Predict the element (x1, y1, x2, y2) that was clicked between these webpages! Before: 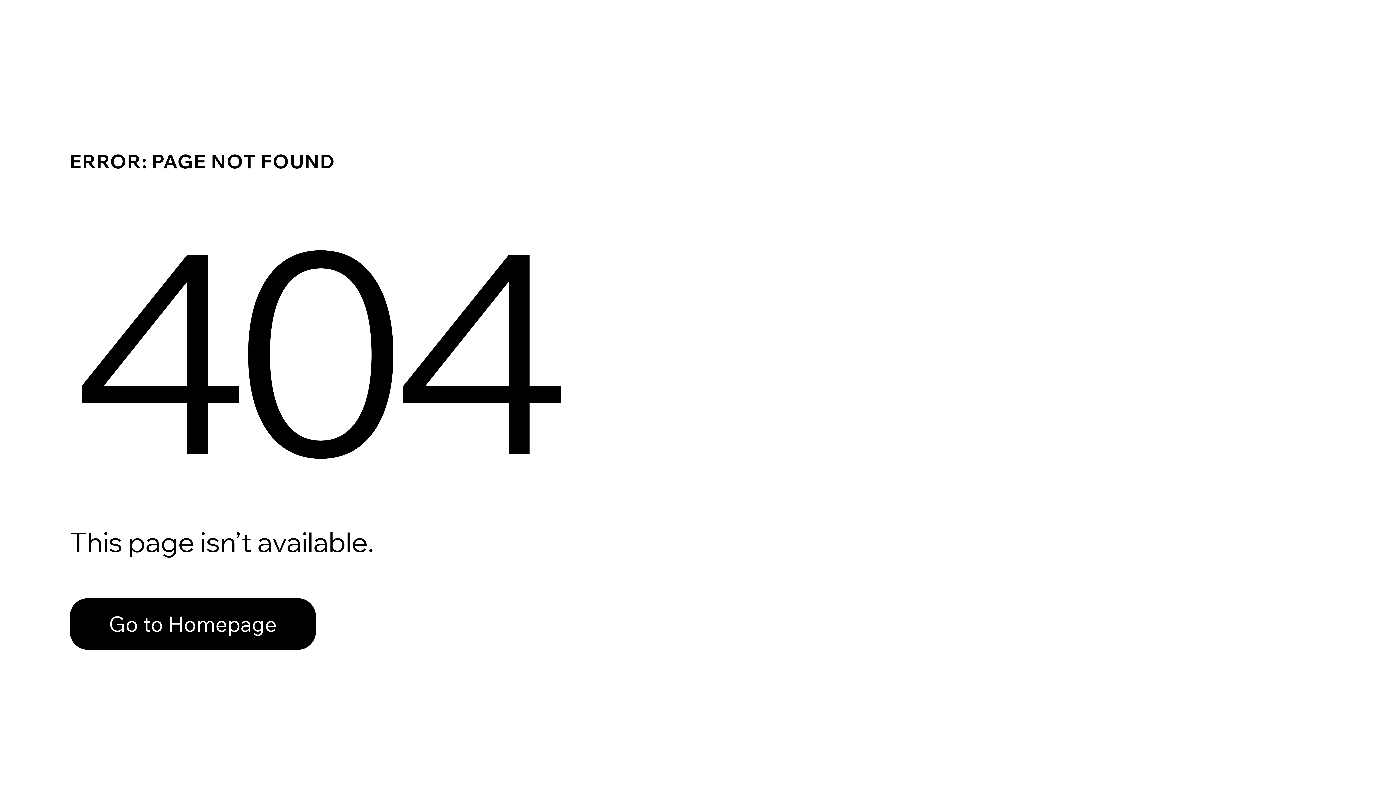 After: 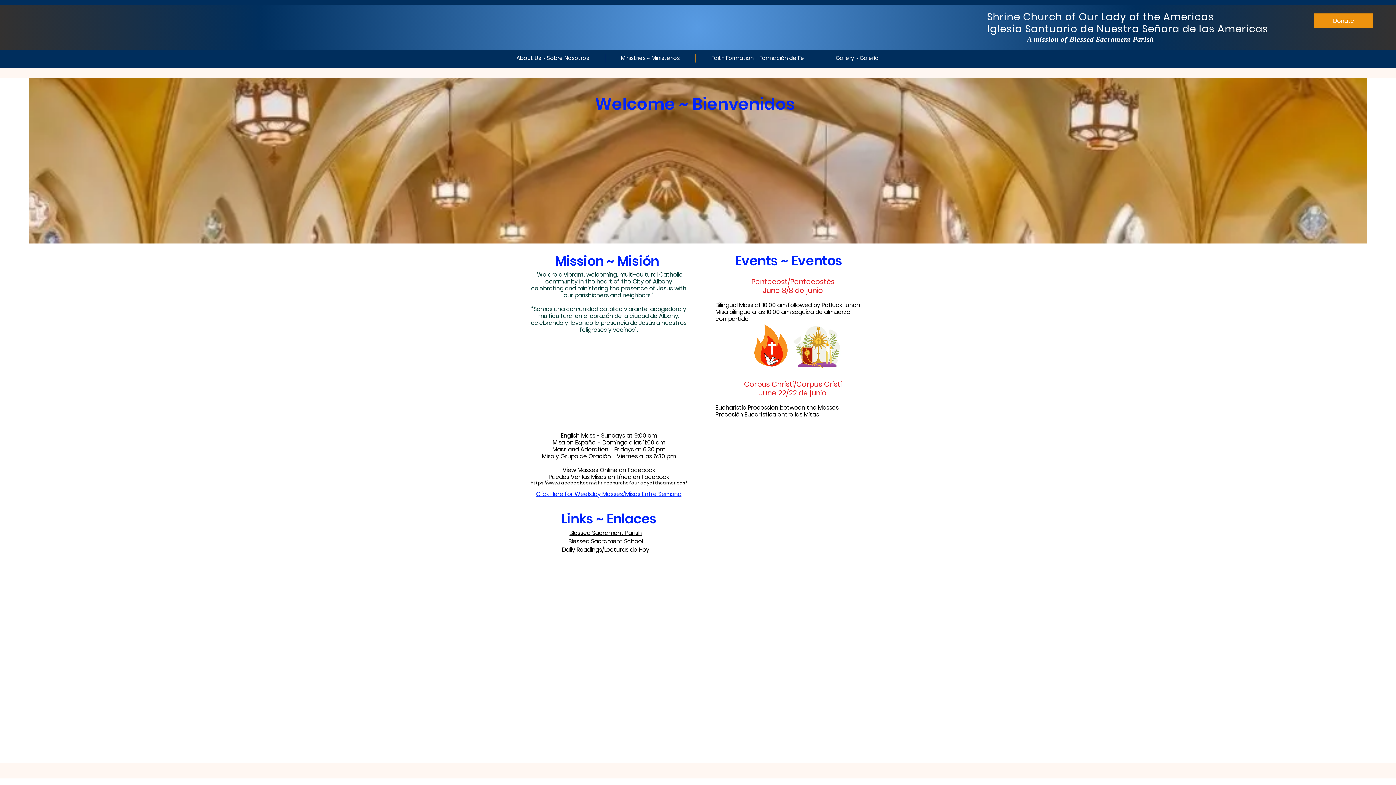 Action: bbox: (69, 582, 768, 659) label: Go to Homepage